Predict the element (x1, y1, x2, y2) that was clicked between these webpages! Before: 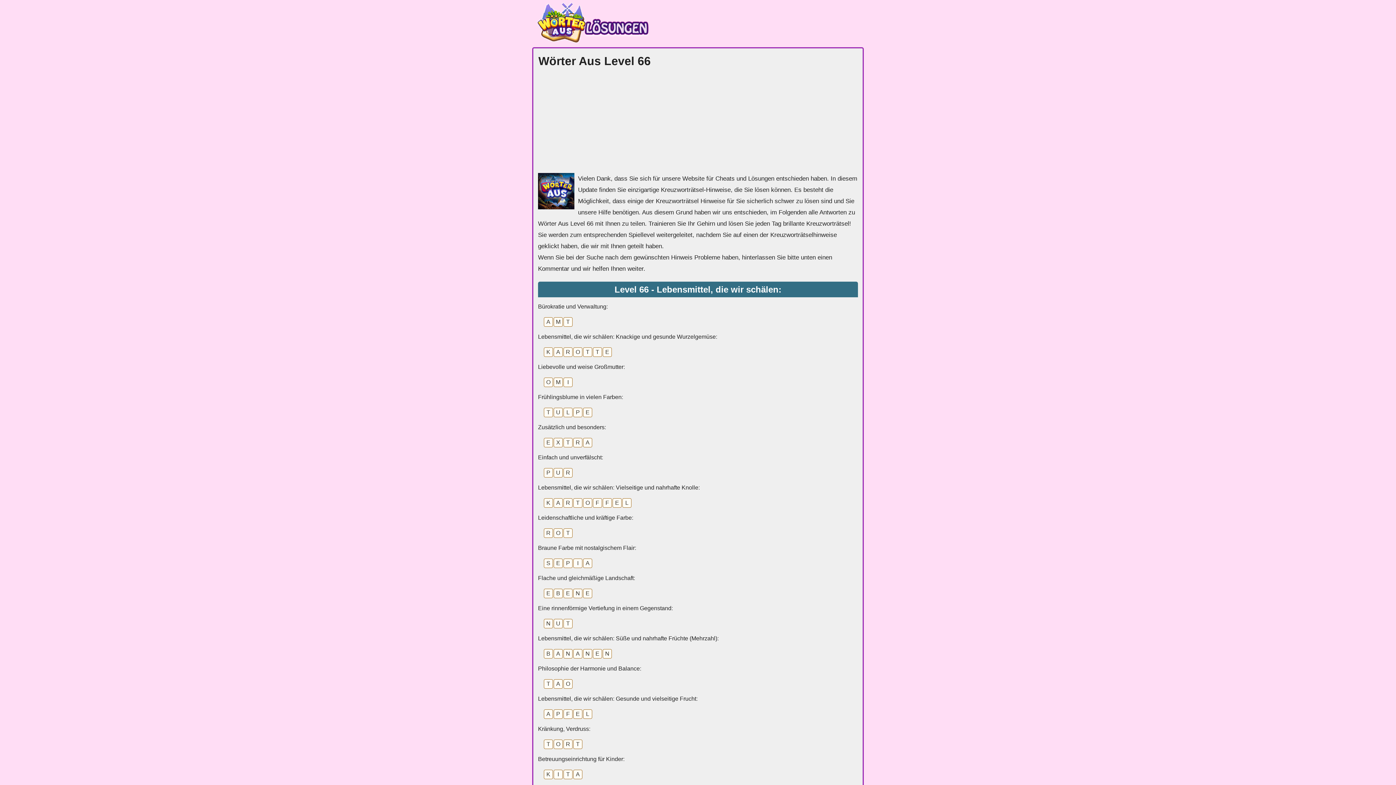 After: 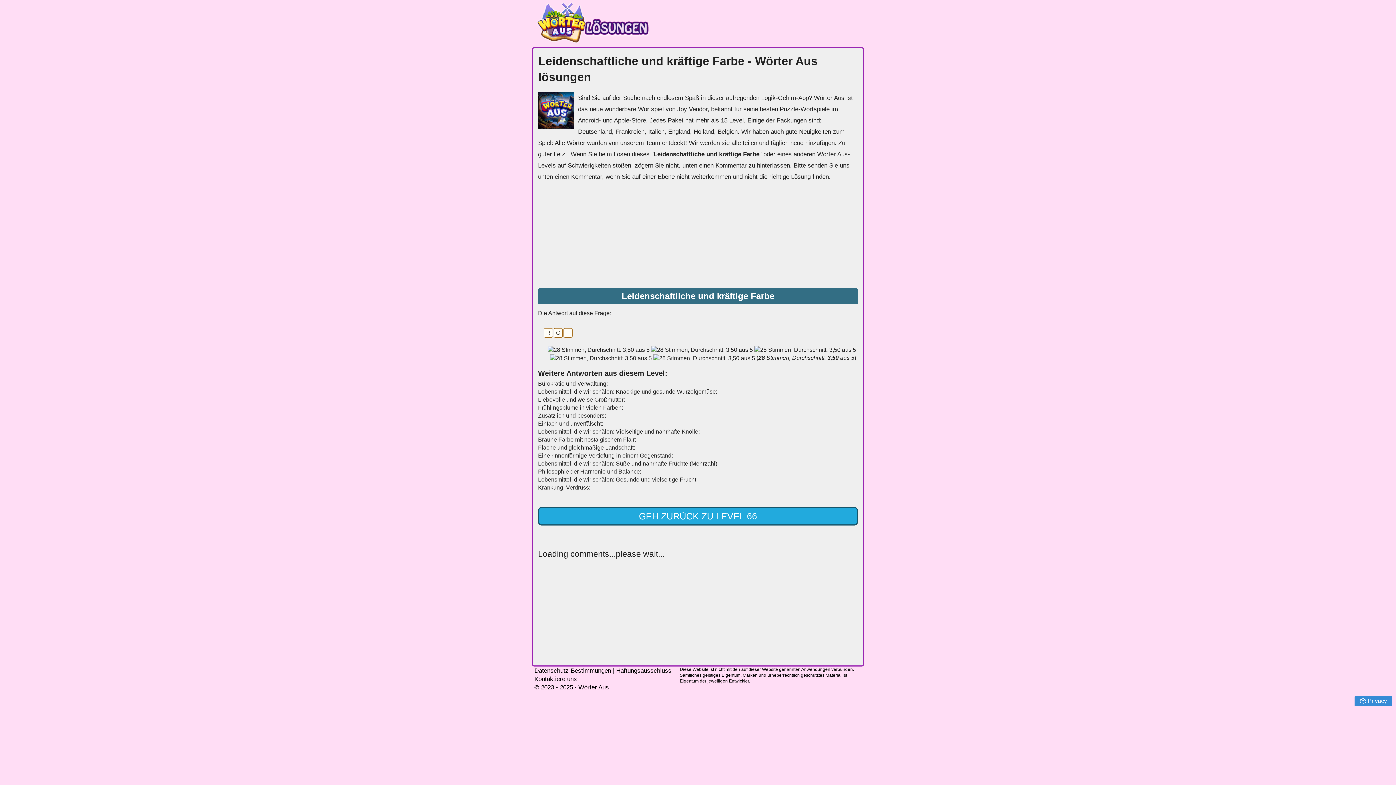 Action: label: Leidenschaftliche und kräftige Farbe: bbox: (538, 514, 633, 521)